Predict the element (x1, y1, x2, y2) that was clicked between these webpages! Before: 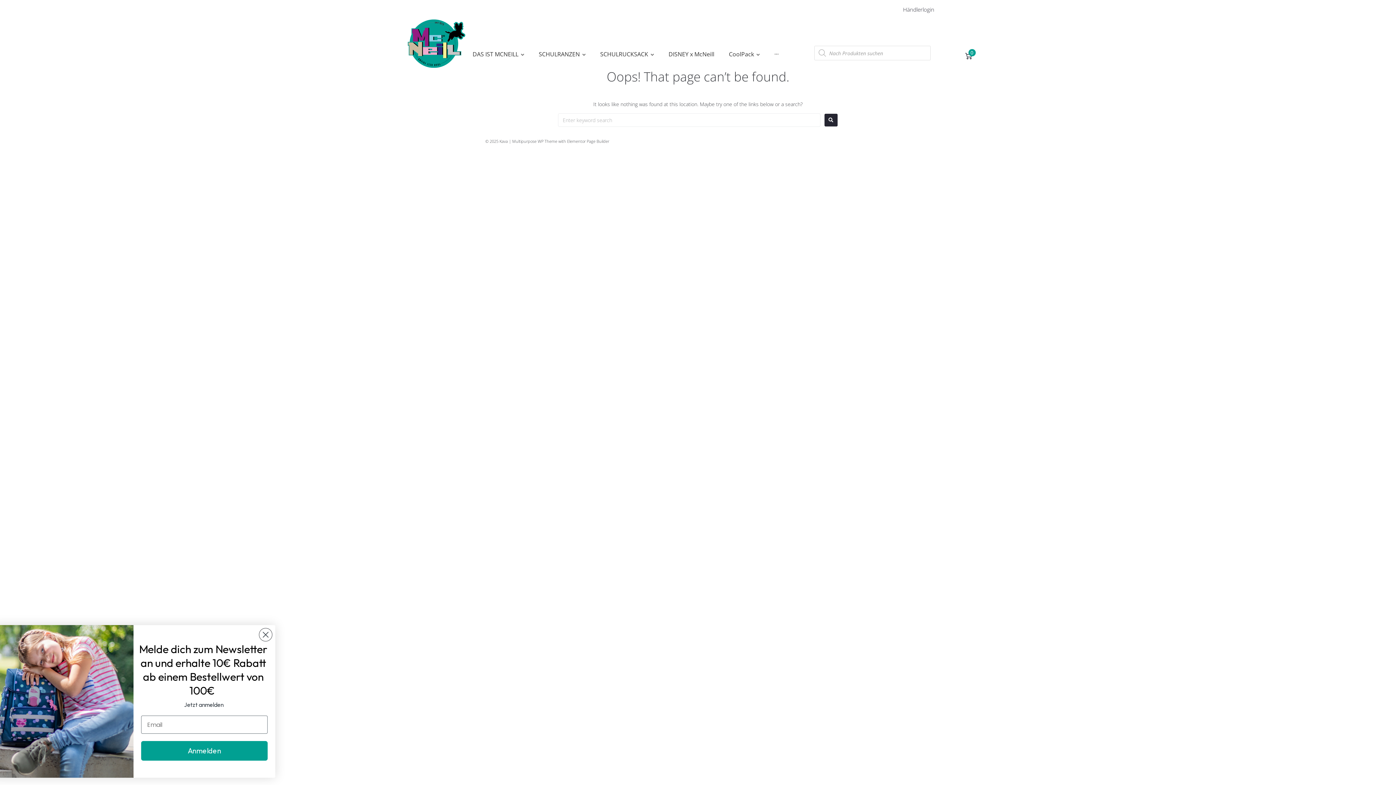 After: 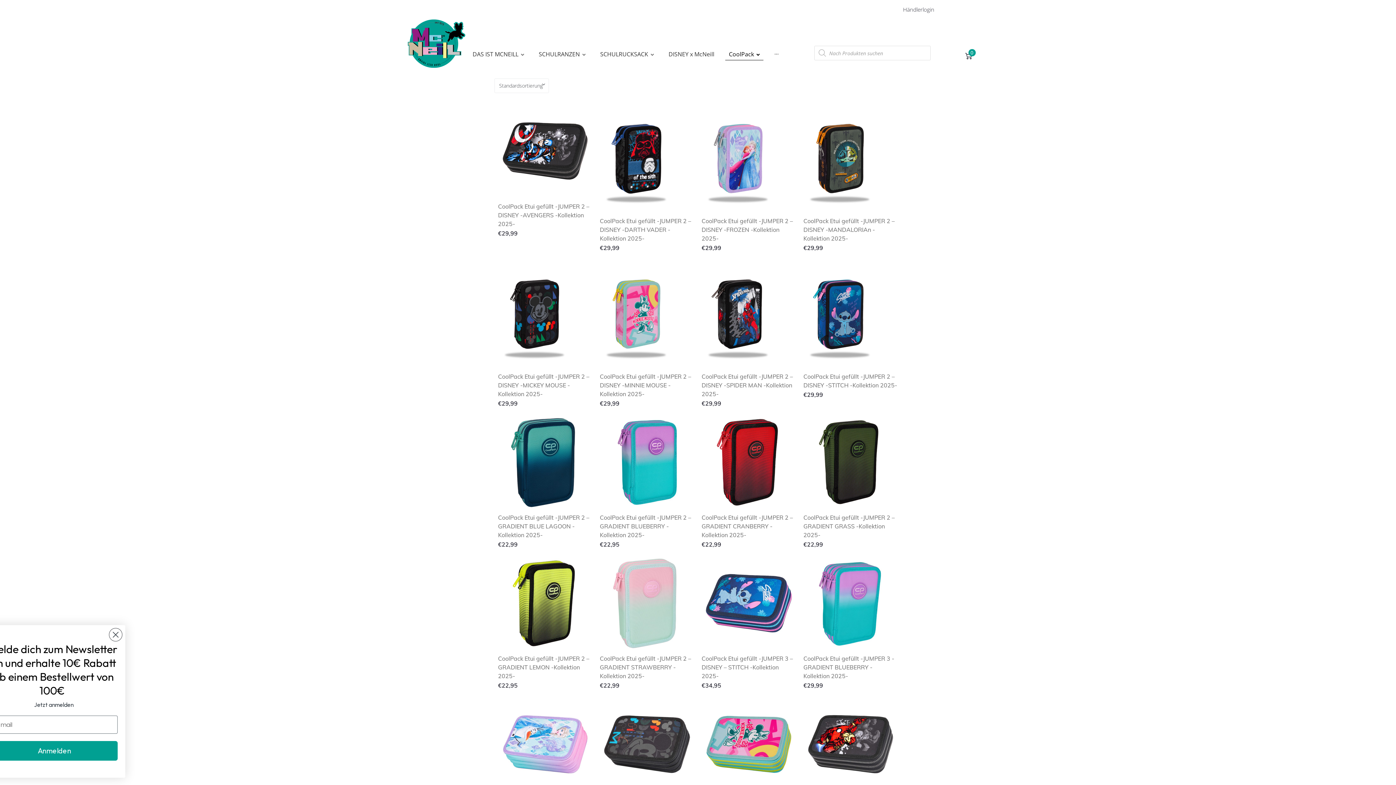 Action: label: CoolPack bbox: (725, 48, 763, 60)